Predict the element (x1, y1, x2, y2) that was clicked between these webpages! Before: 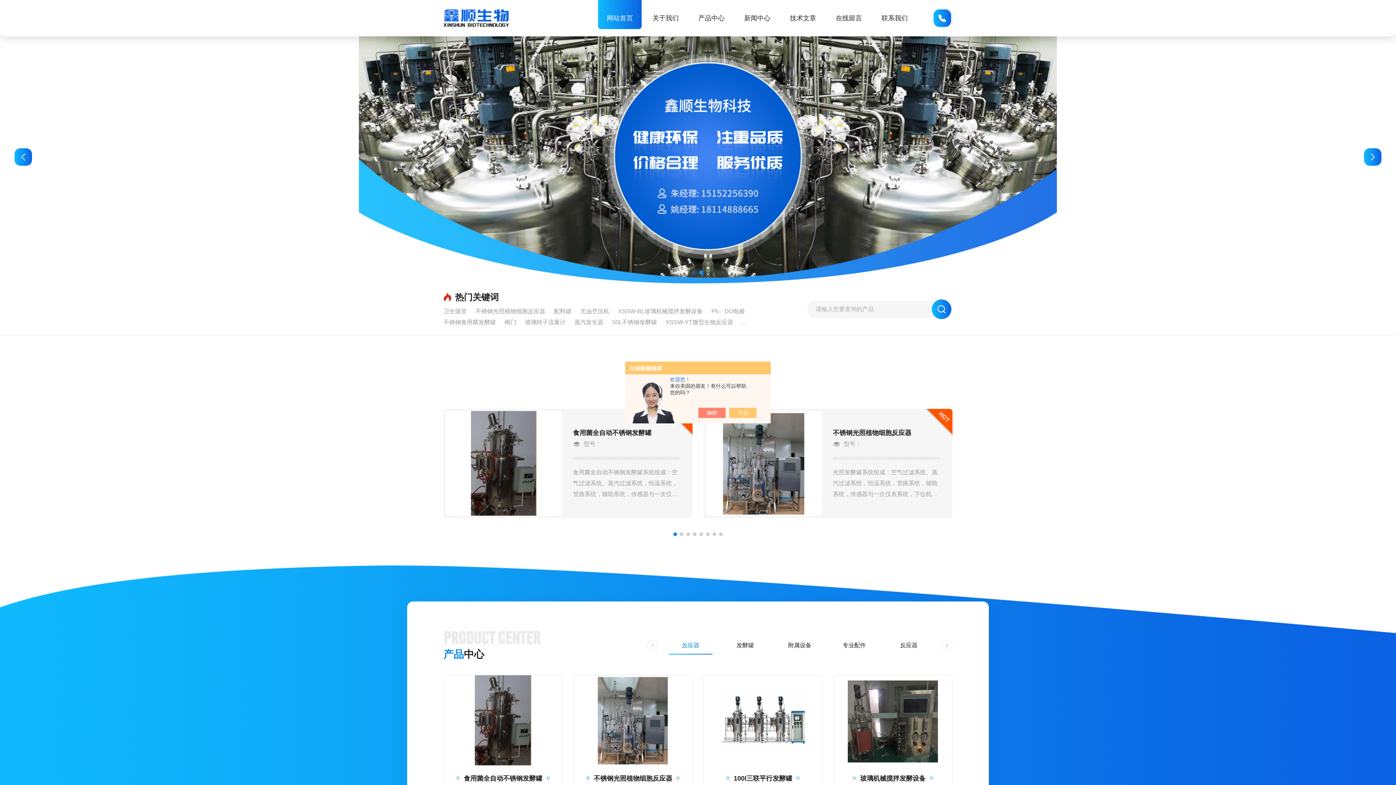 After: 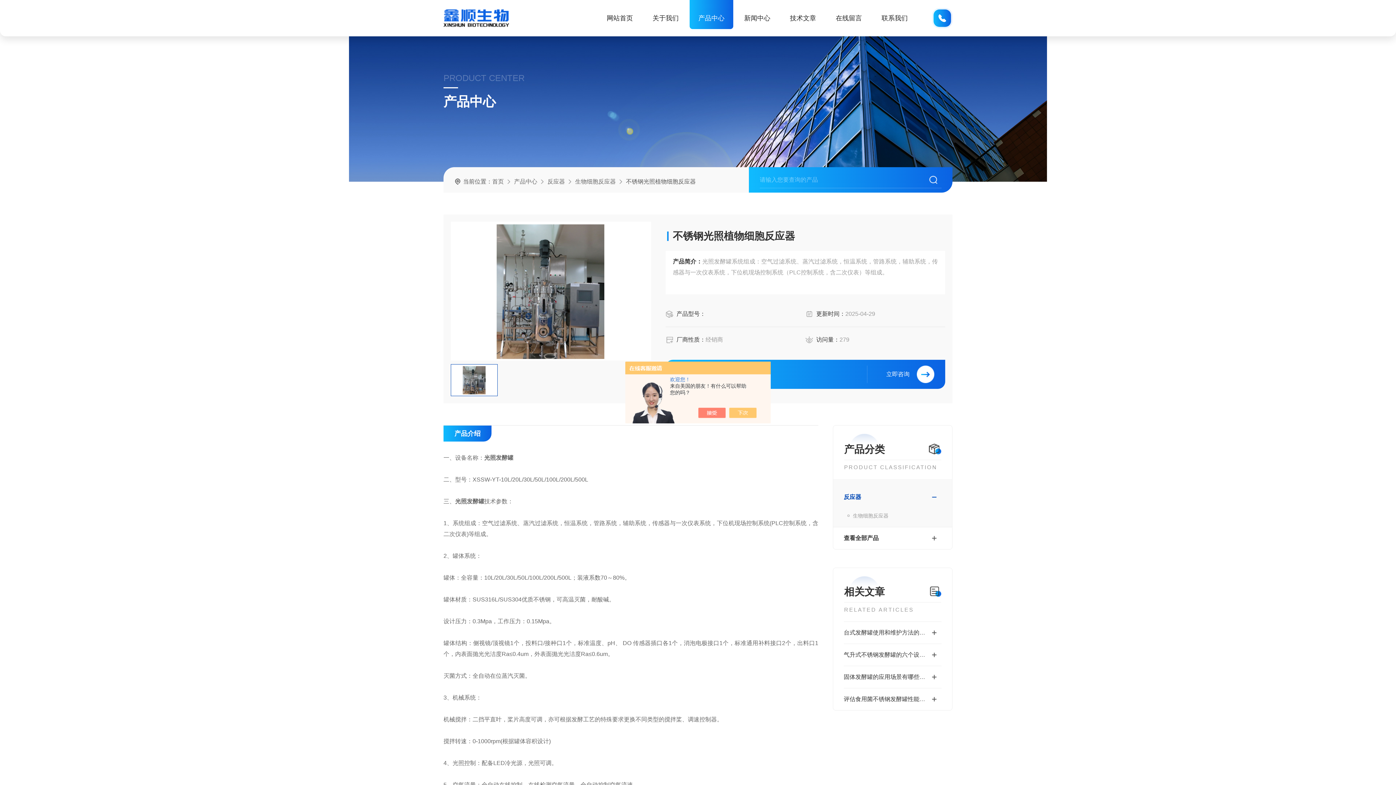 Action: bbox: (705, 411, 822, 516)